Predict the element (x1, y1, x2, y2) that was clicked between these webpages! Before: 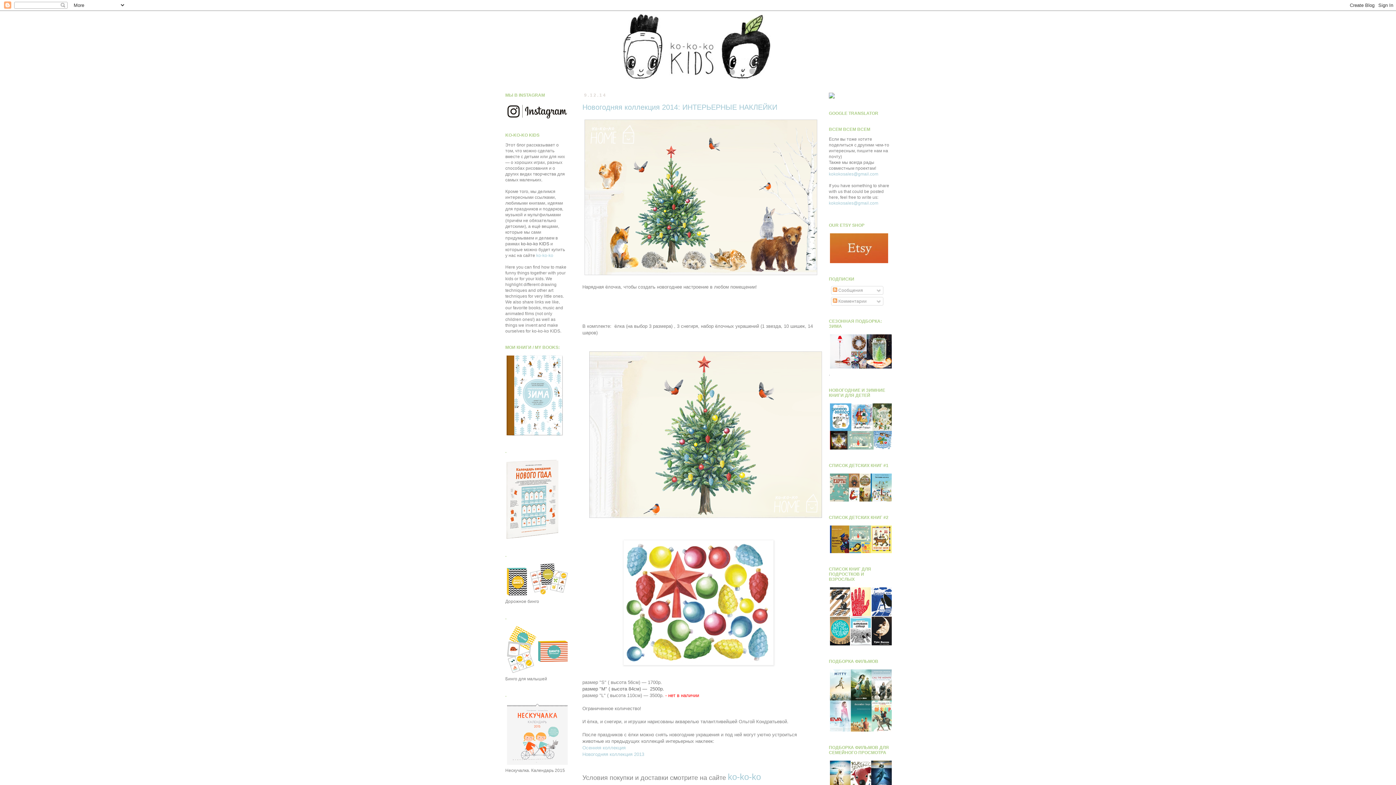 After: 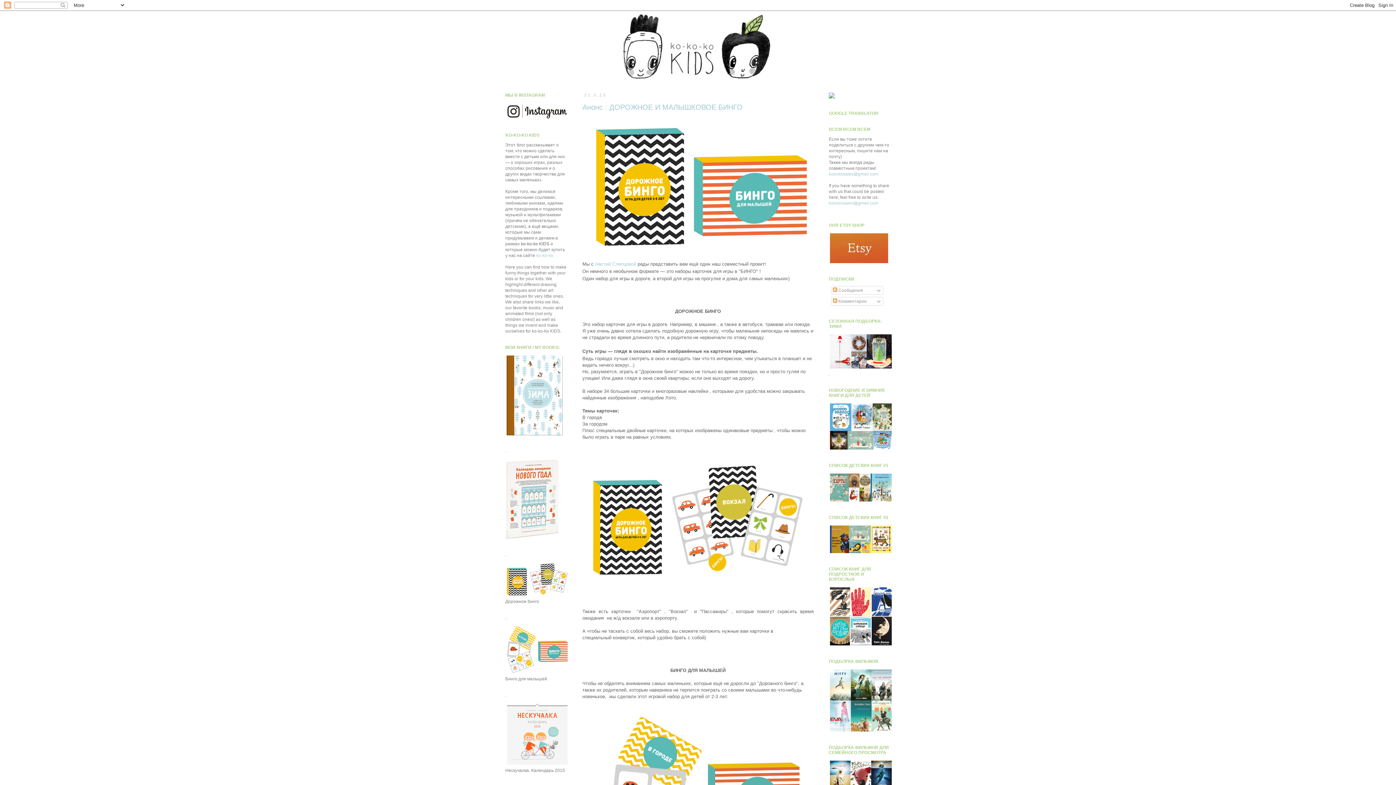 Action: bbox: (505, 670, 569, 676)